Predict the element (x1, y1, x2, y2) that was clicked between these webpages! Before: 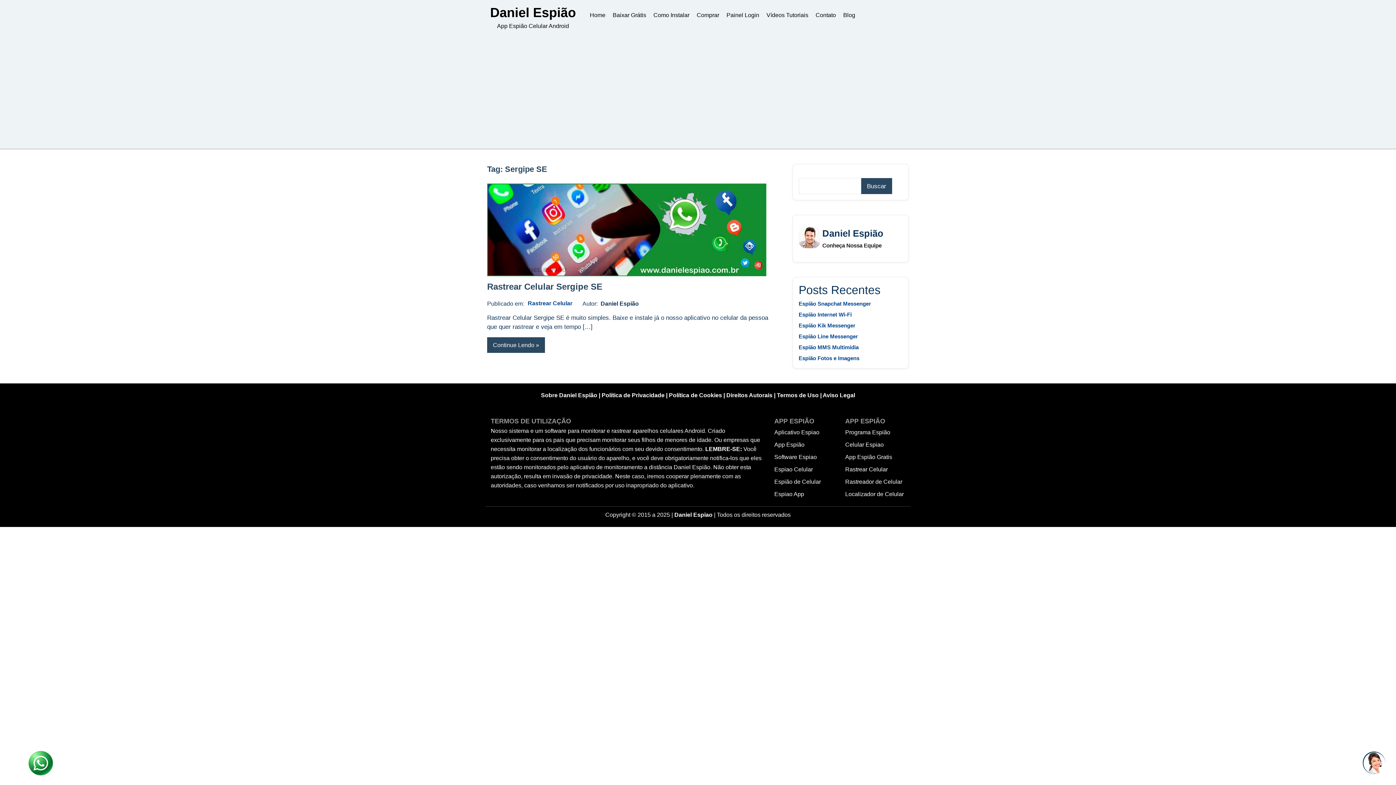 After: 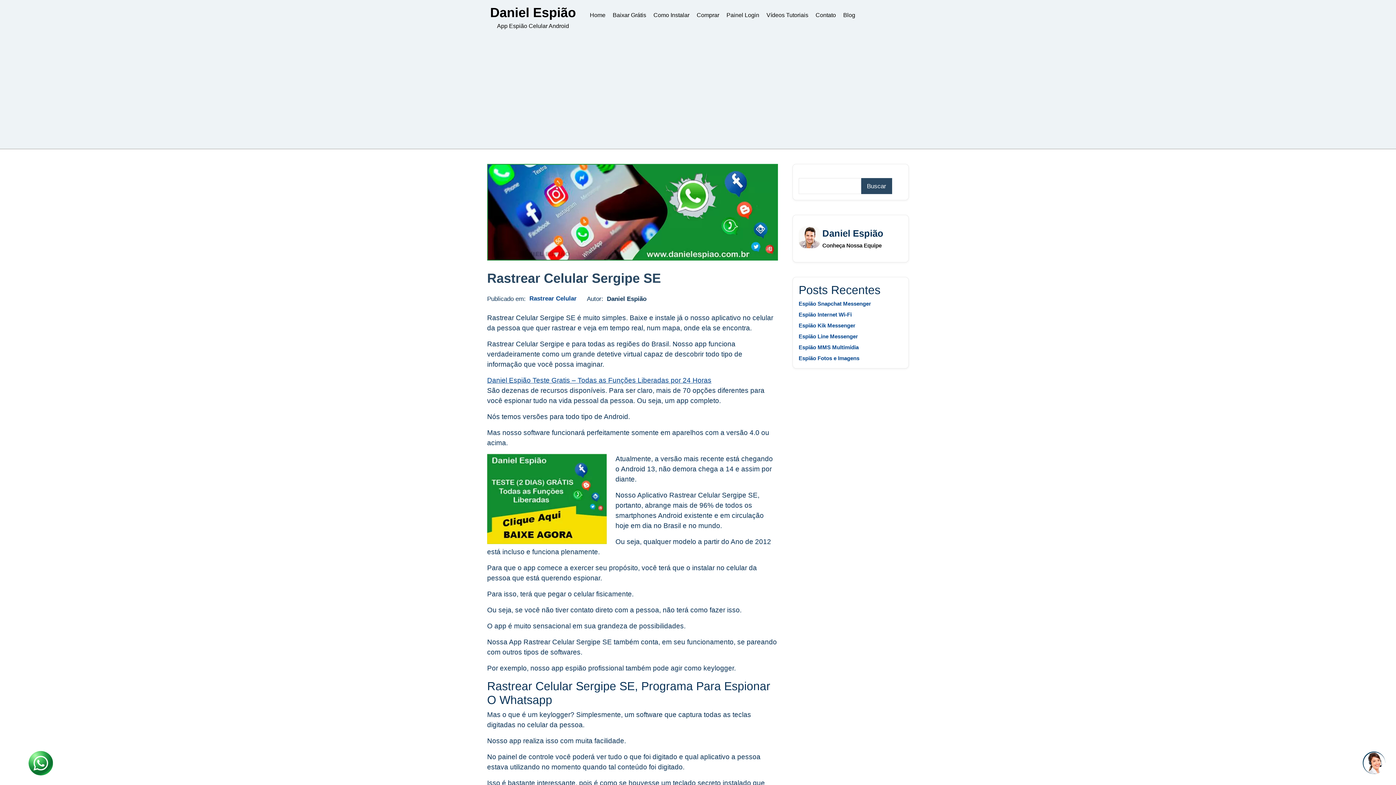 Action: bbox: (487, 337, 545, 353) label: Continue Lendo